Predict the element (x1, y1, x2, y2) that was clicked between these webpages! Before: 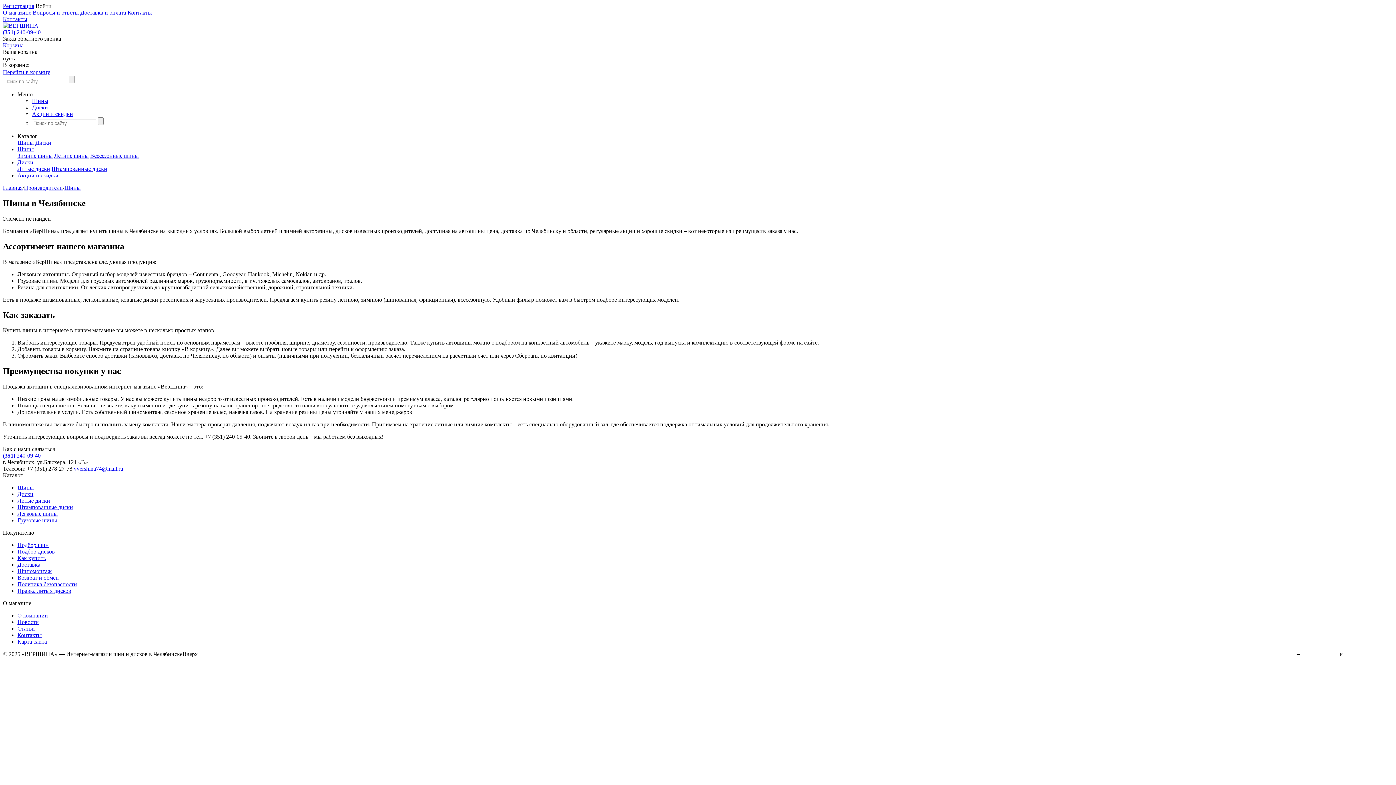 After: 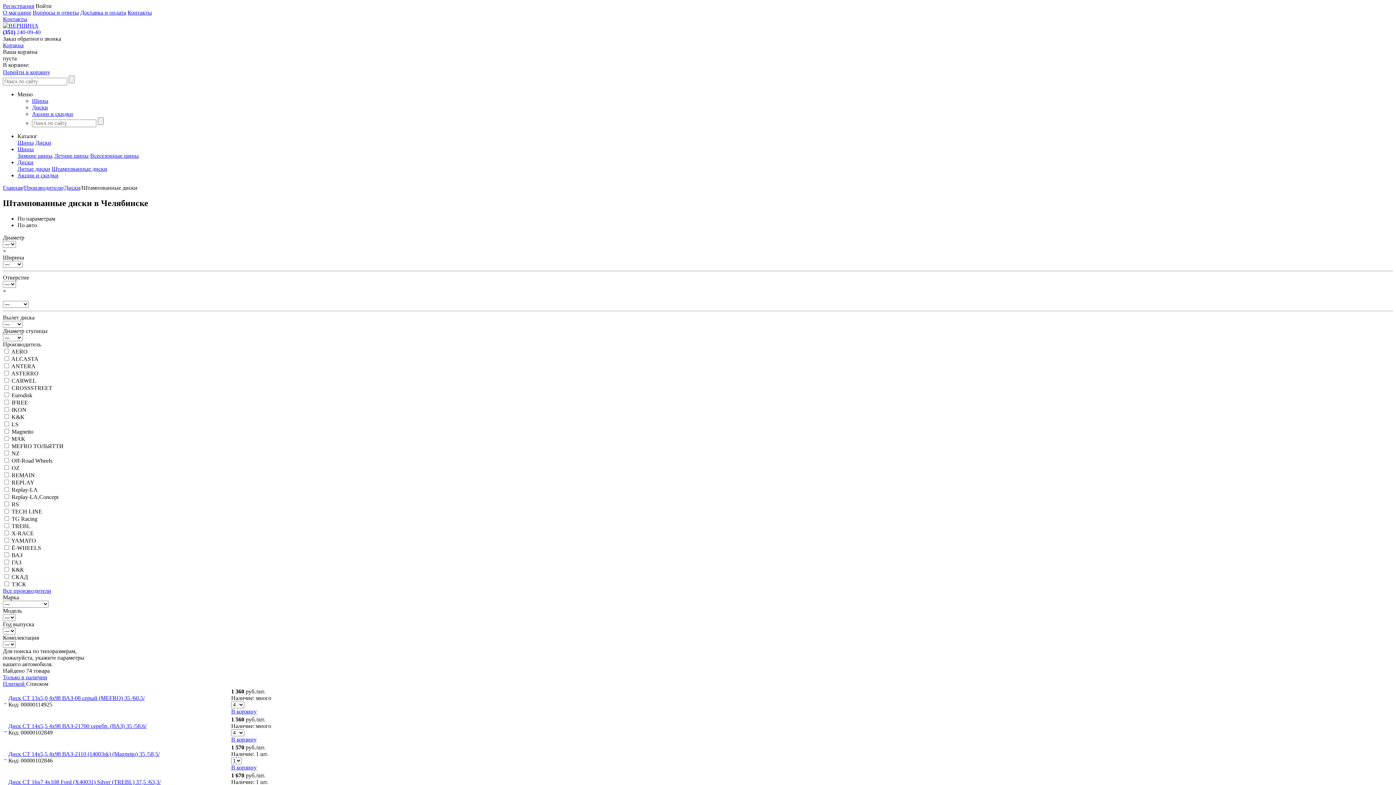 Action: bbox: (17, 504, 73, 510) label: Штампованные диски